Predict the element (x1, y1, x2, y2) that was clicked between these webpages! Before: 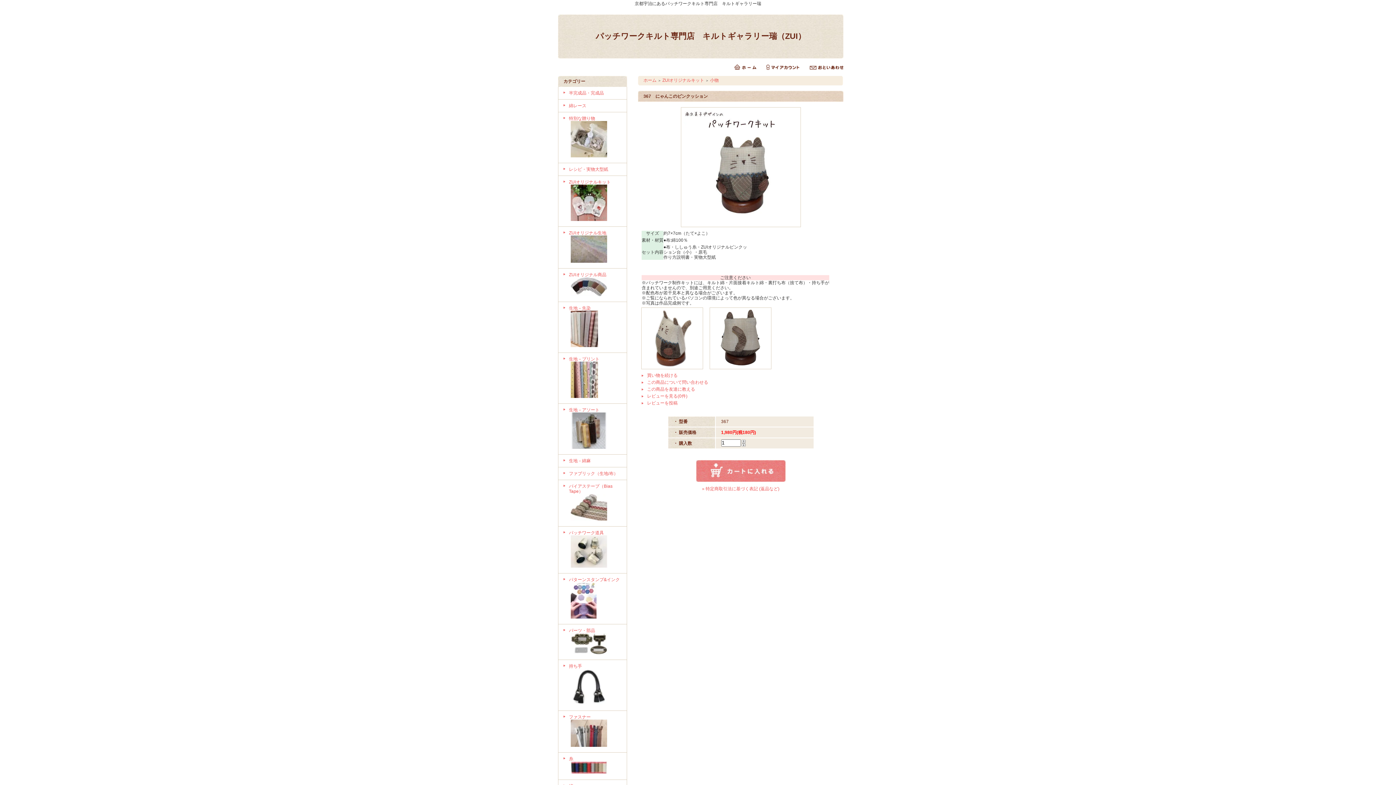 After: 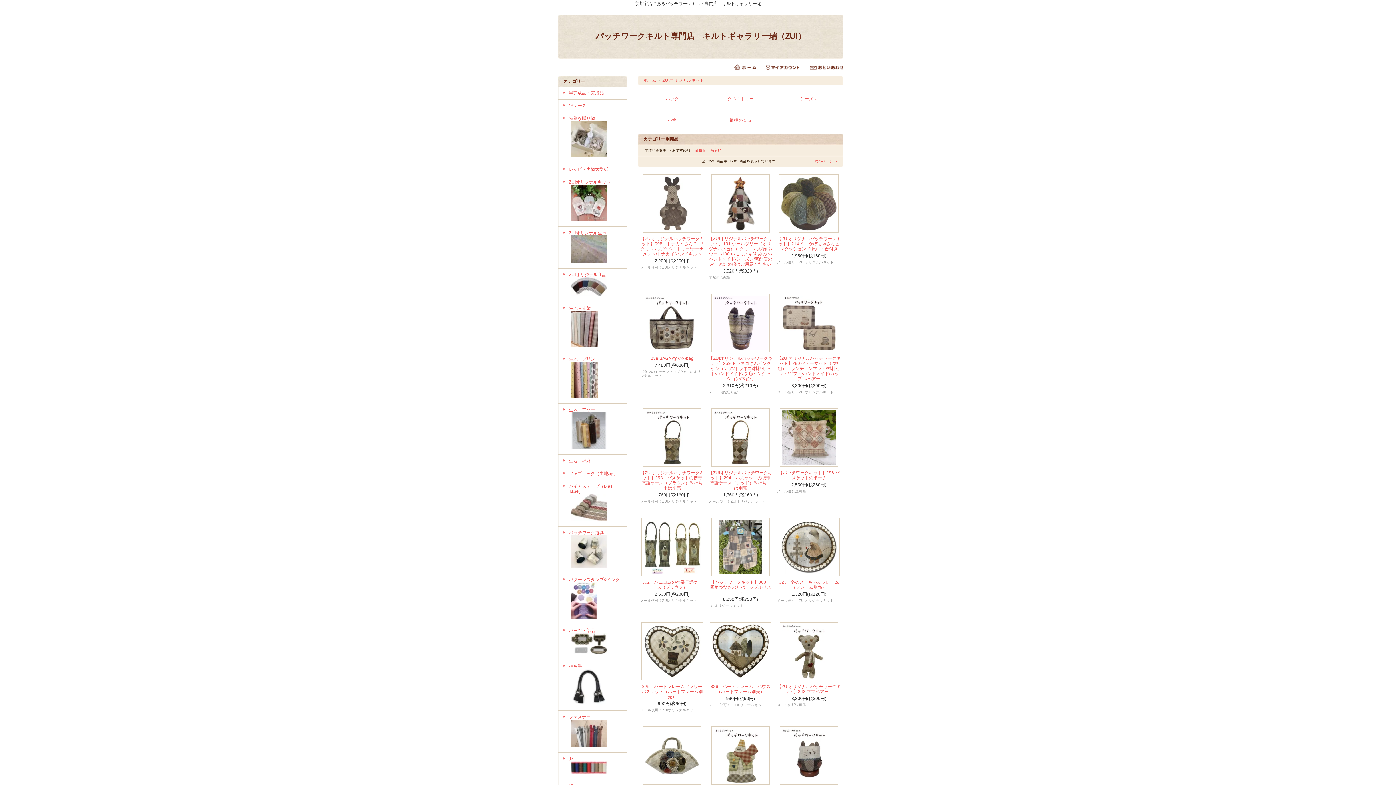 Action: label: ZUIオリジナルキット bbox: (569, 179, 621, 222)